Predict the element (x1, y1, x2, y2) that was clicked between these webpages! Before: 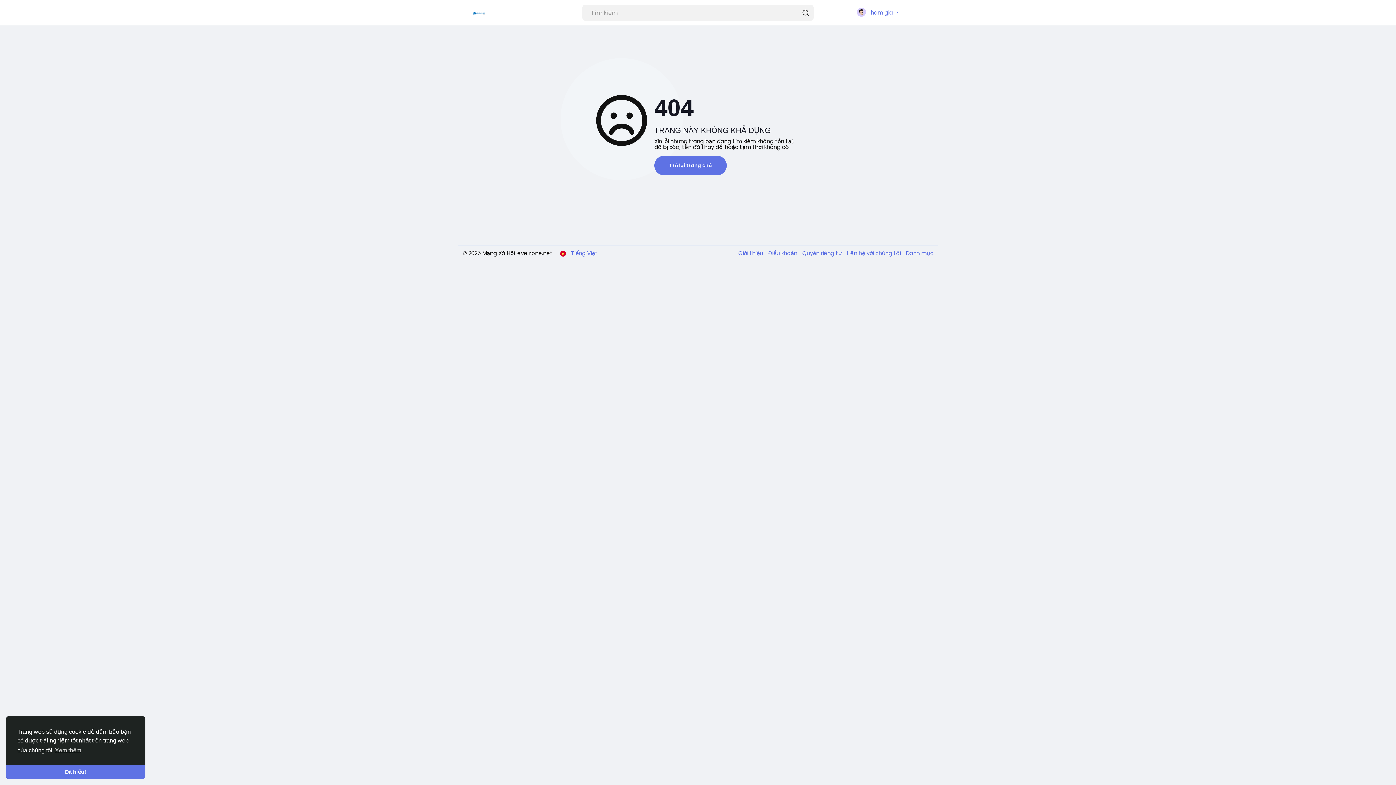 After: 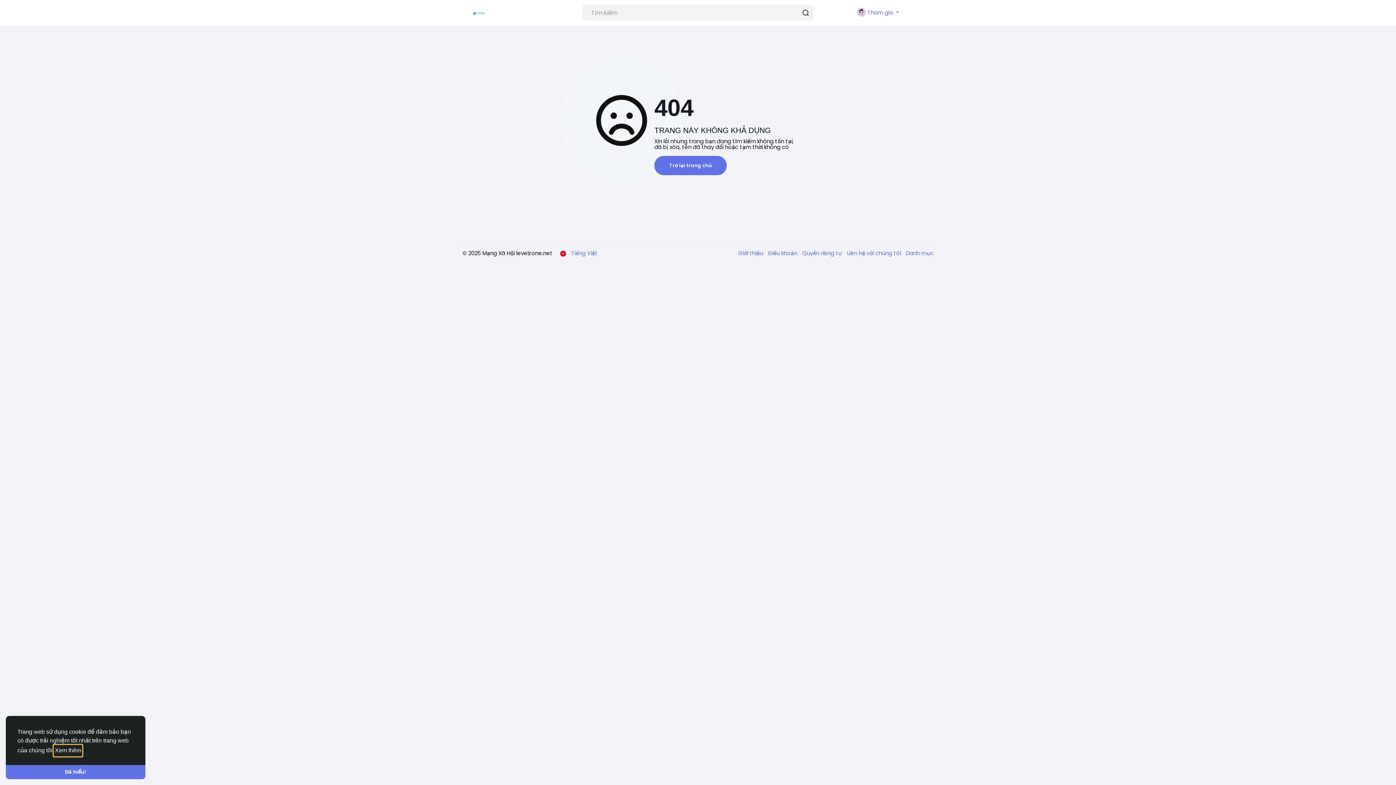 Action: bbox: (53, 745, 82, 756) label: learn more about cookies